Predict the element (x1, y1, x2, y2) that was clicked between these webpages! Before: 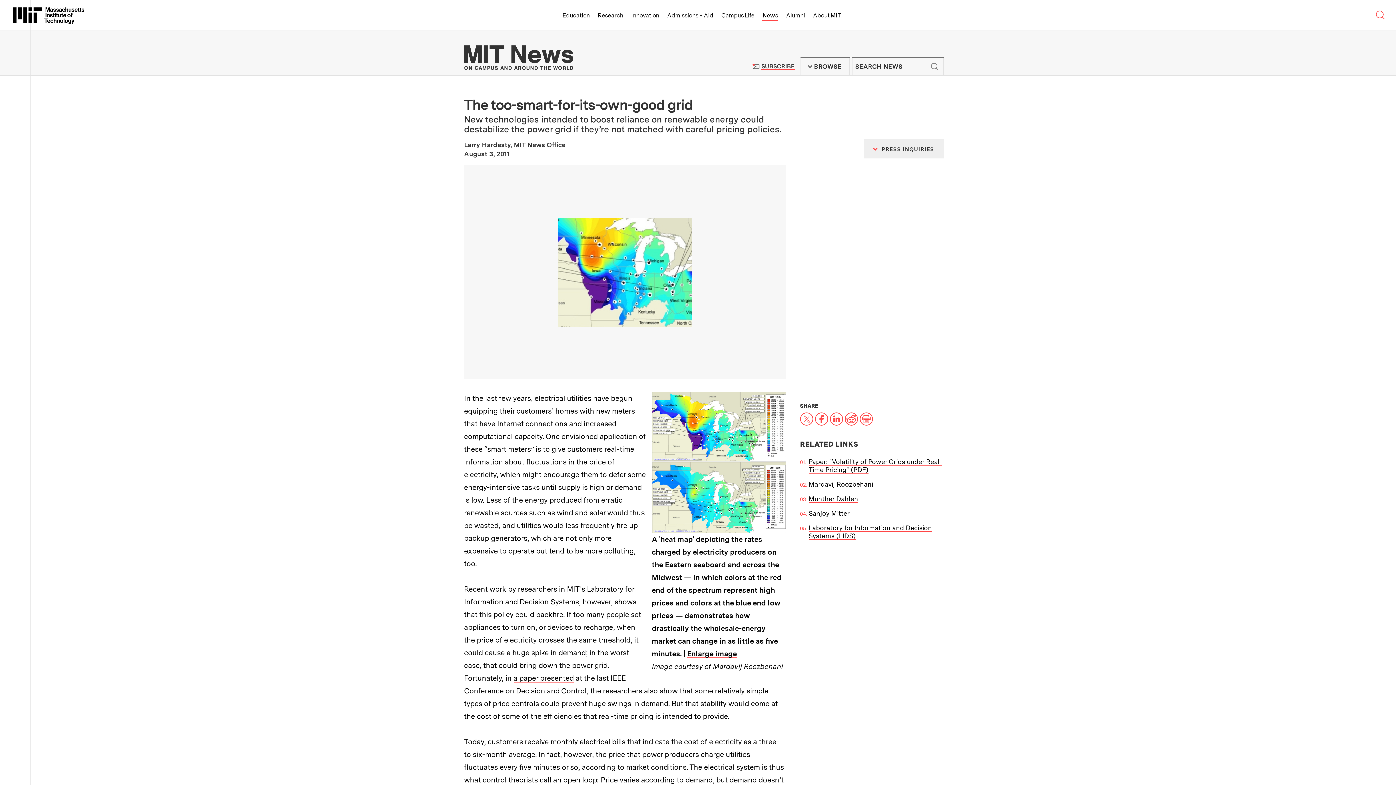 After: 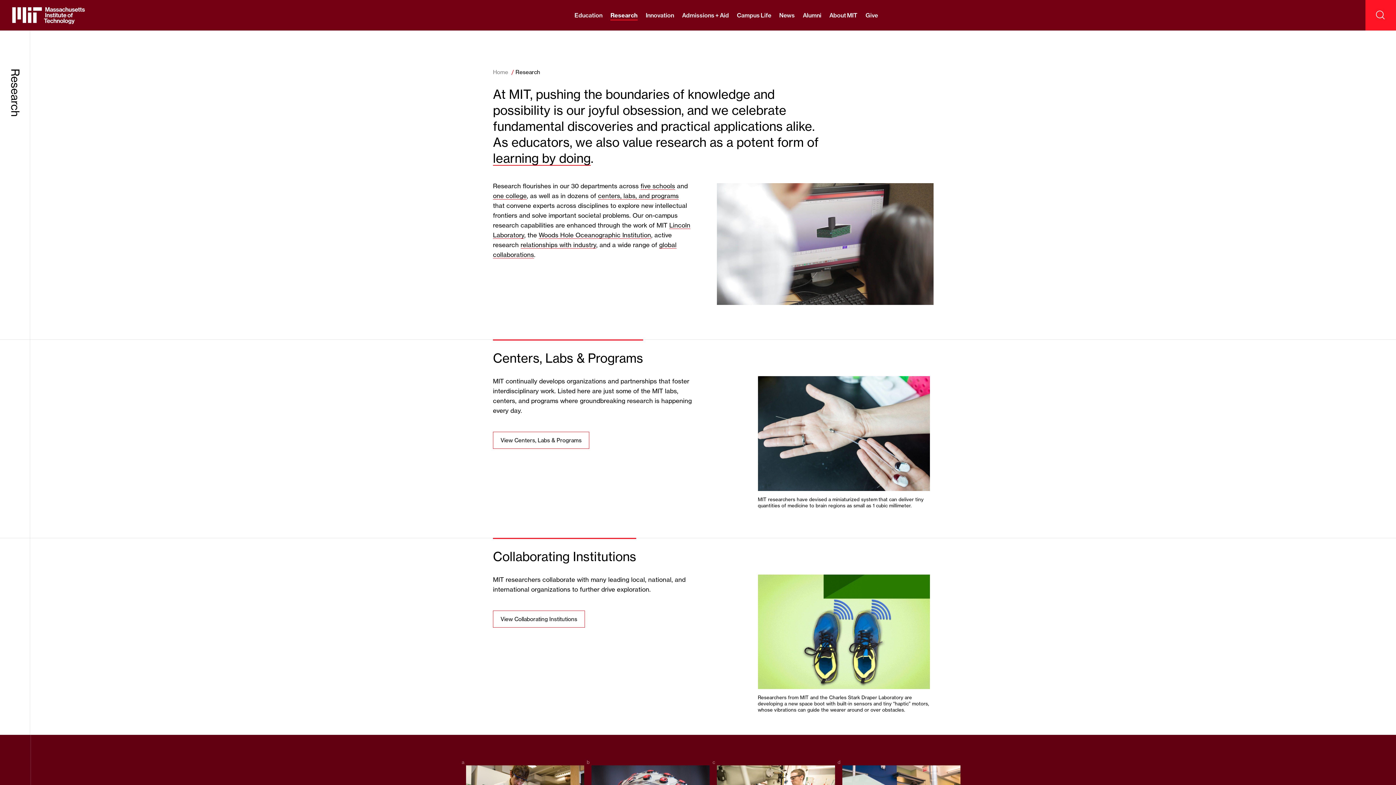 Action: bbox: (597, 0, 623, 30) label: Research